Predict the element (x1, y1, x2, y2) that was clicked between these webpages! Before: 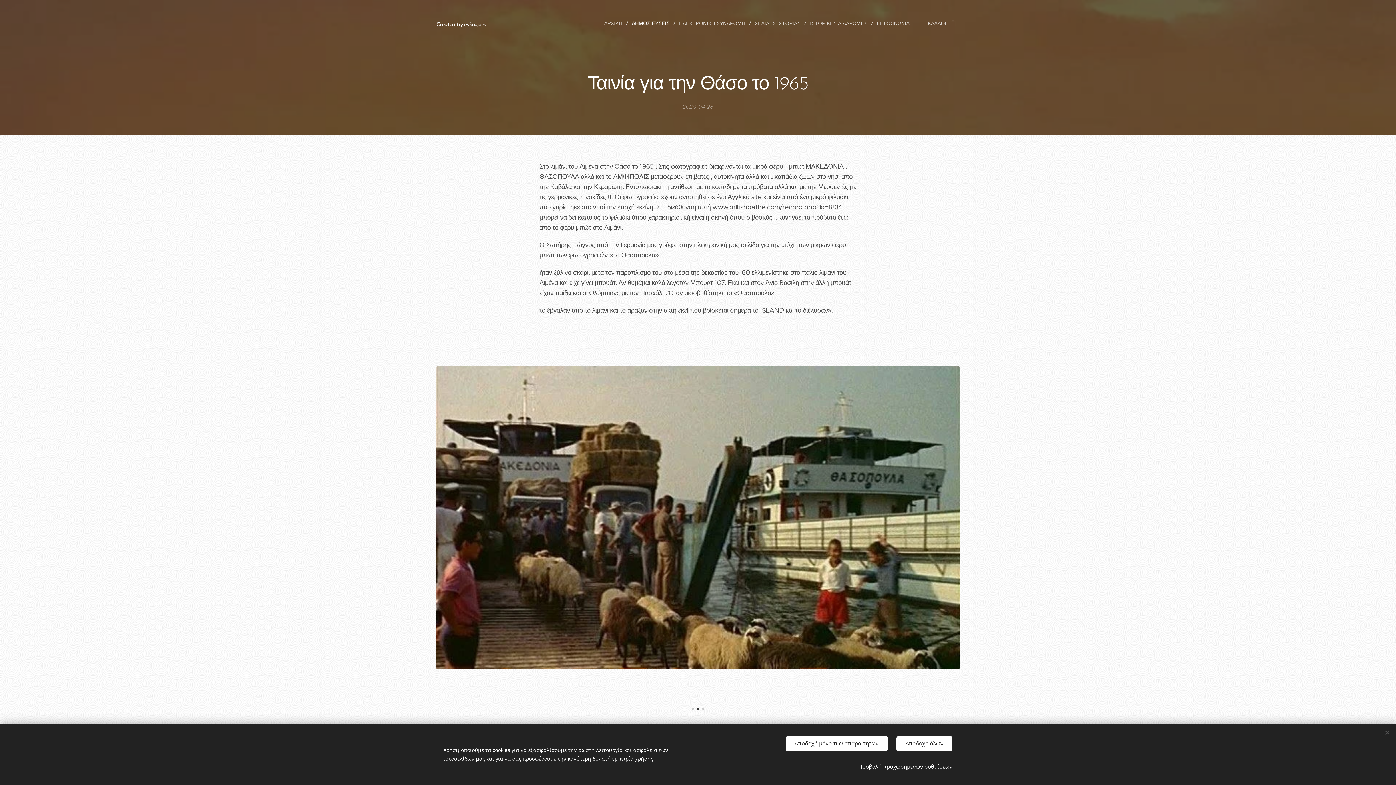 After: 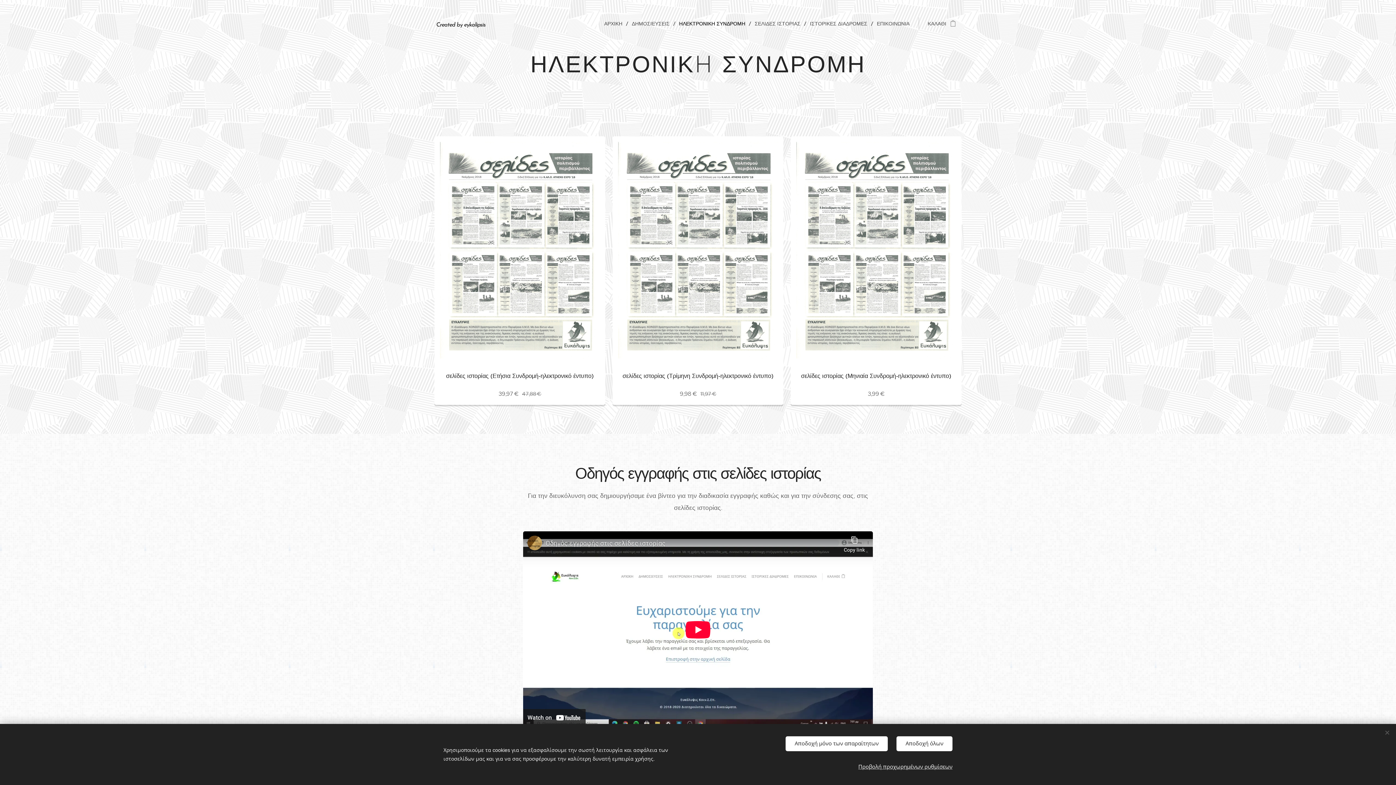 Action: label: ΗΛΕΚΤΡΟΝΙΚΗ ΣΥΝΔΡΟΜΗ bbox: (675, 14, 751, 32)